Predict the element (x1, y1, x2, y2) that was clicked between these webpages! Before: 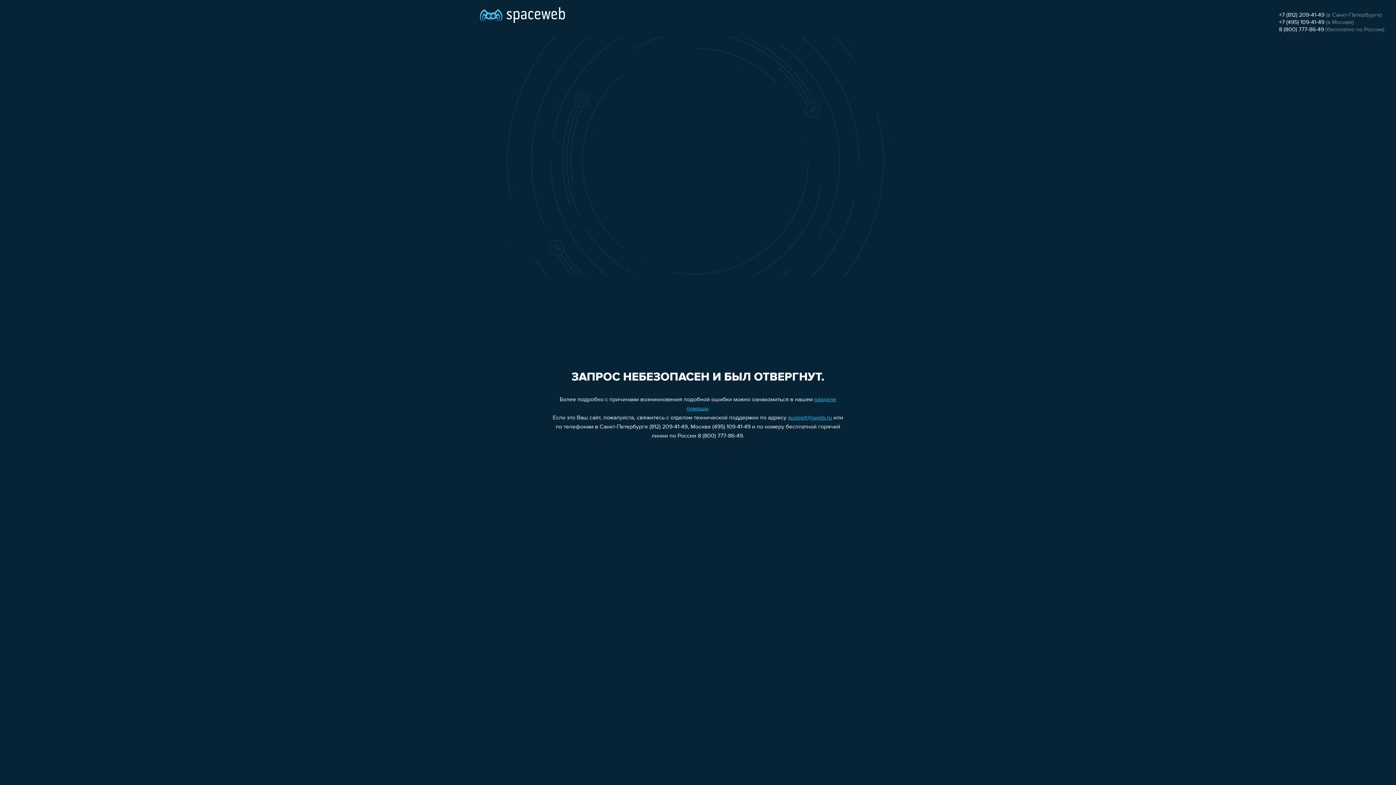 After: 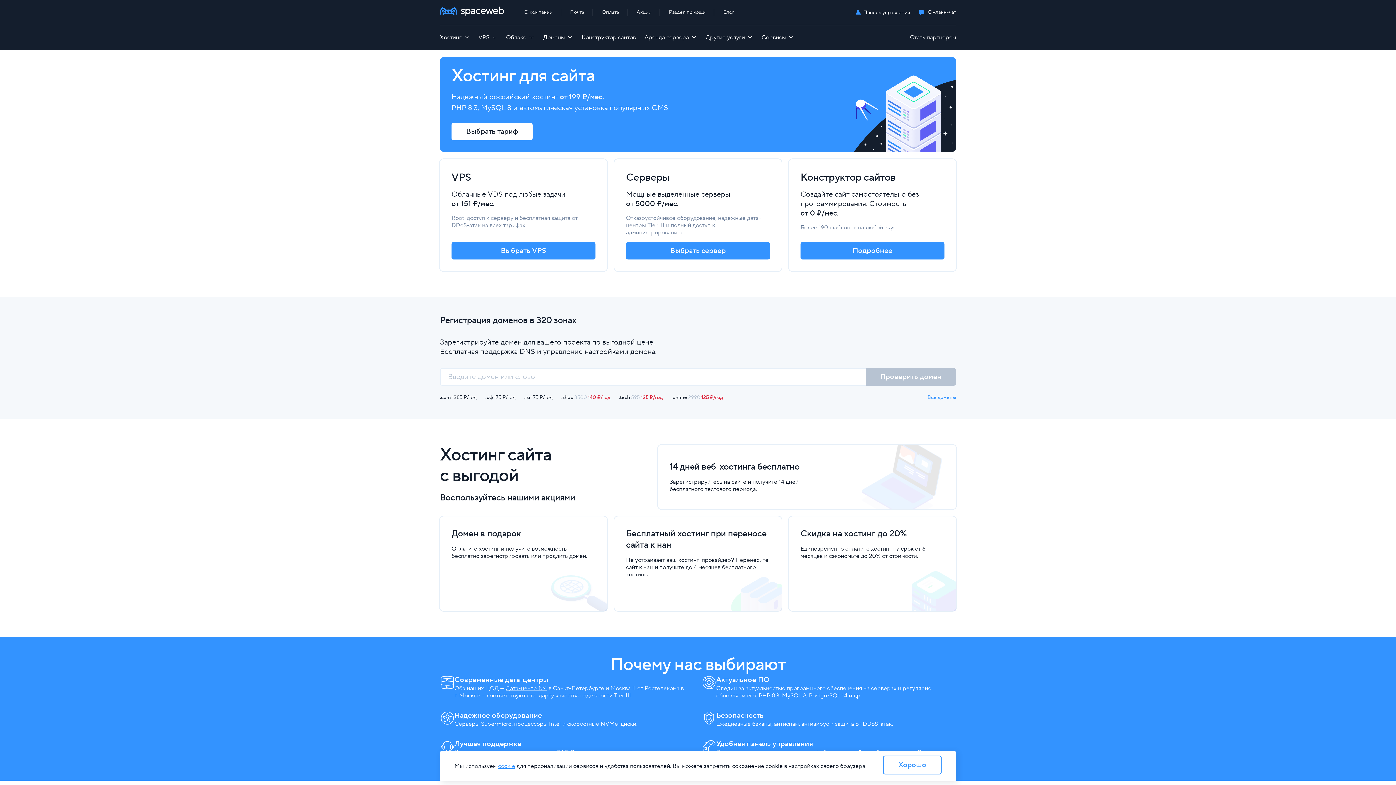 Action: bbox: (480, 0, 565, 25)